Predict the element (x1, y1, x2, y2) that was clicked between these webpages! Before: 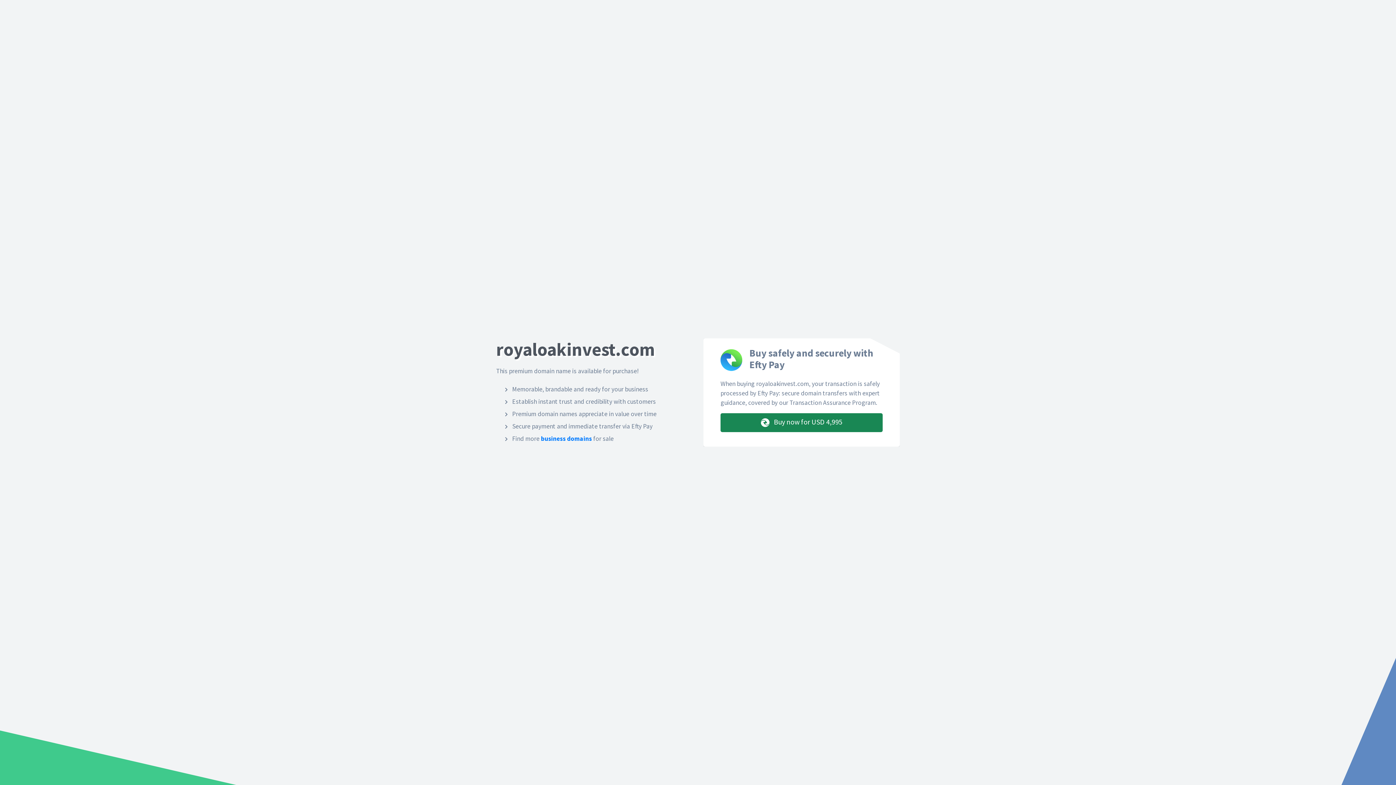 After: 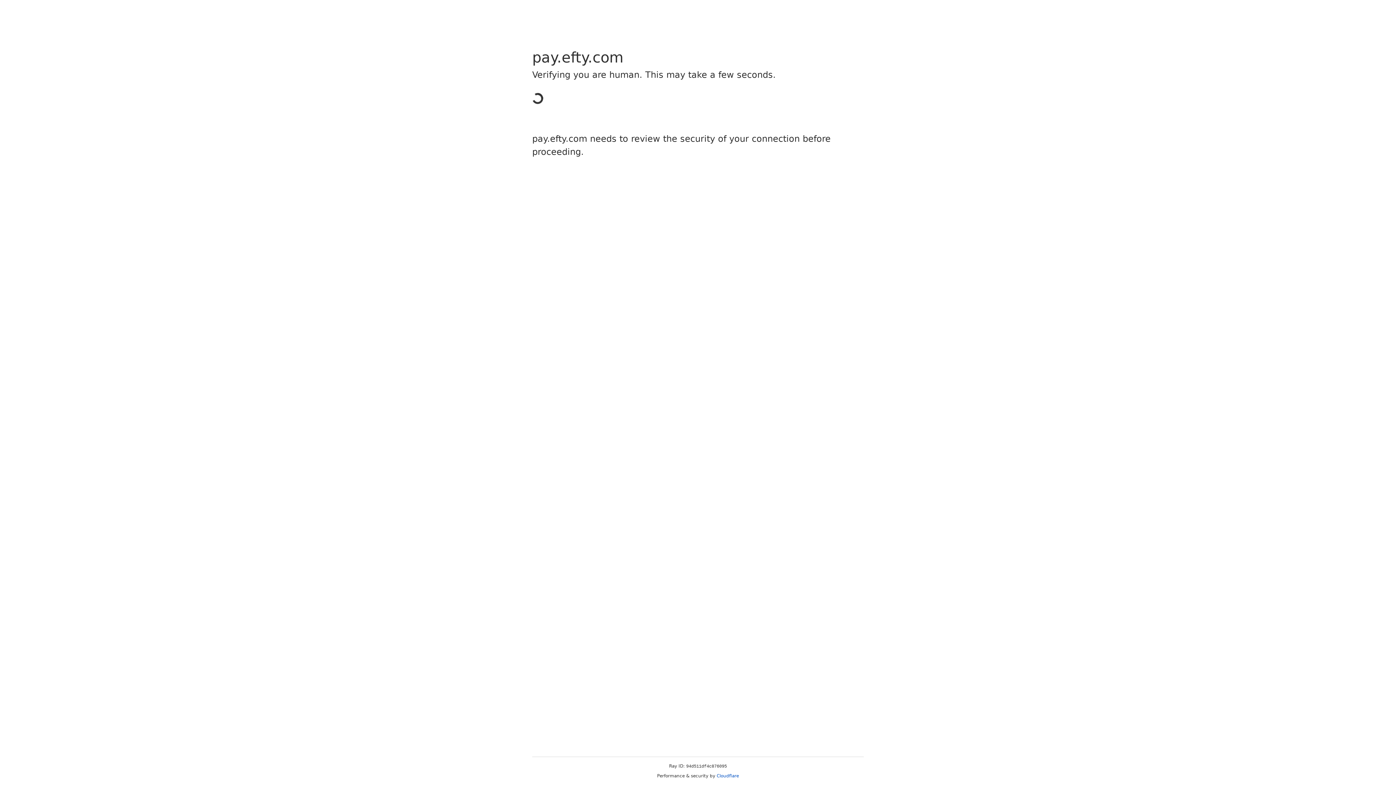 Action: label:  Buy now for USD 4,995 bbox: (720, 413, 882, 432)